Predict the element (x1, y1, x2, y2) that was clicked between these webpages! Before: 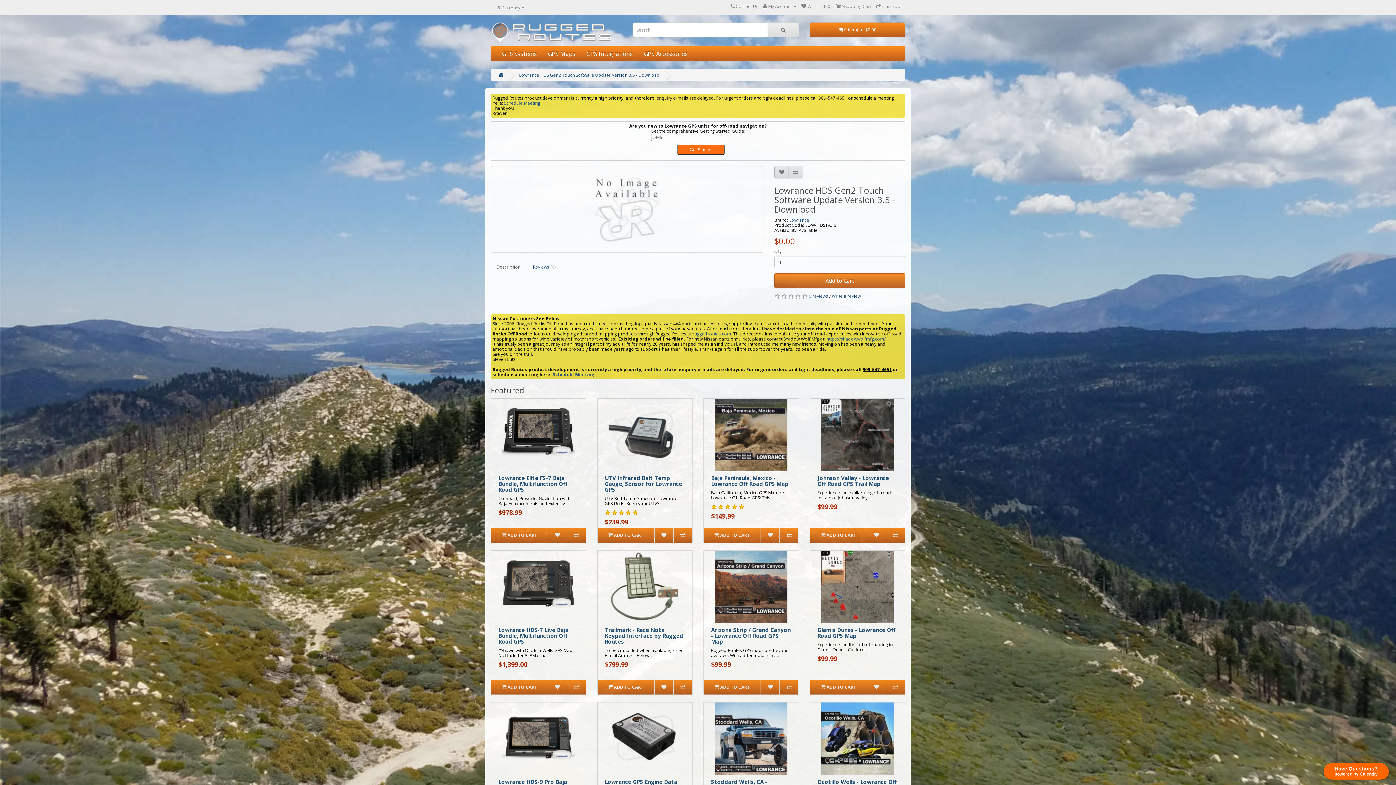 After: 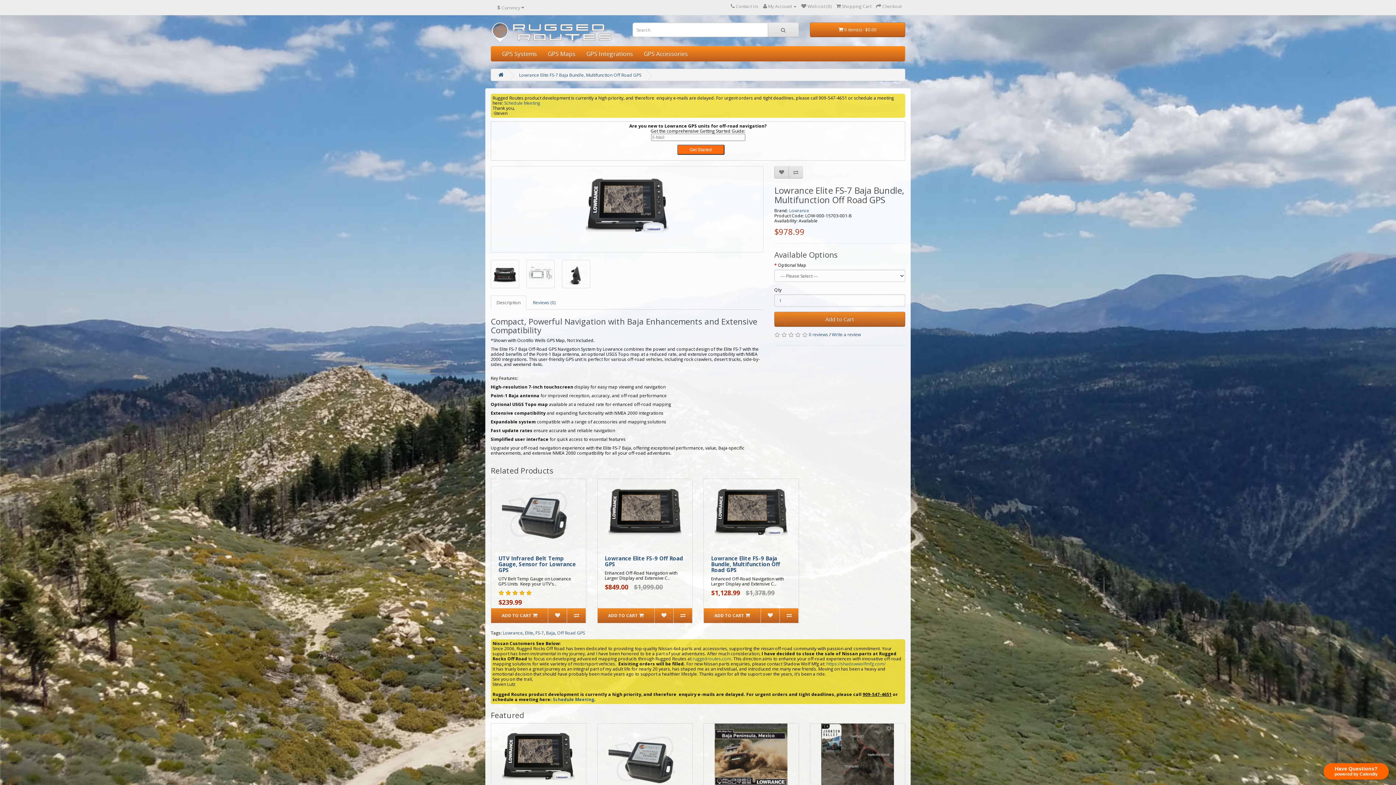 Action: label: Lowrance Elite FS-7 Baja Bundle, Multifunction Off Road GPS bbox: (498, 474, 567, 493)